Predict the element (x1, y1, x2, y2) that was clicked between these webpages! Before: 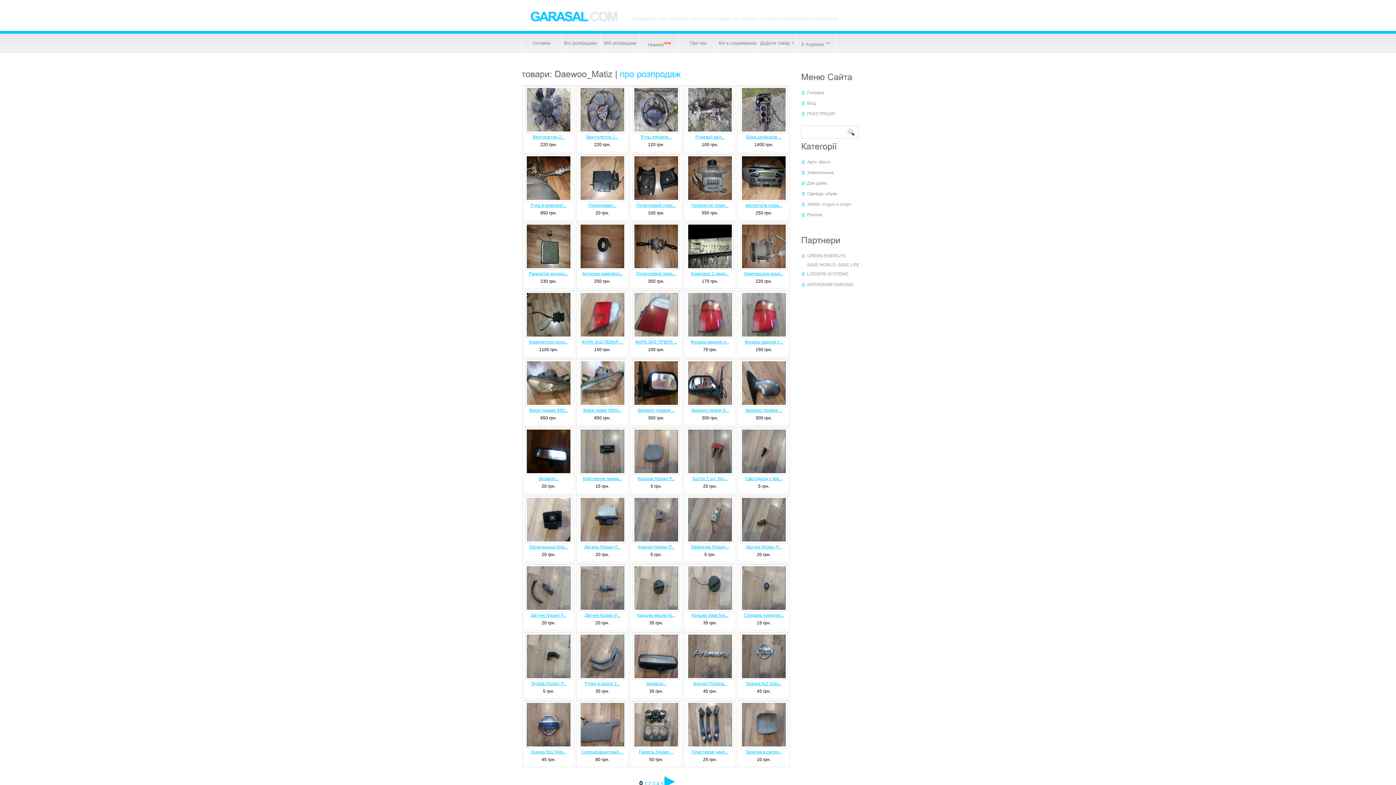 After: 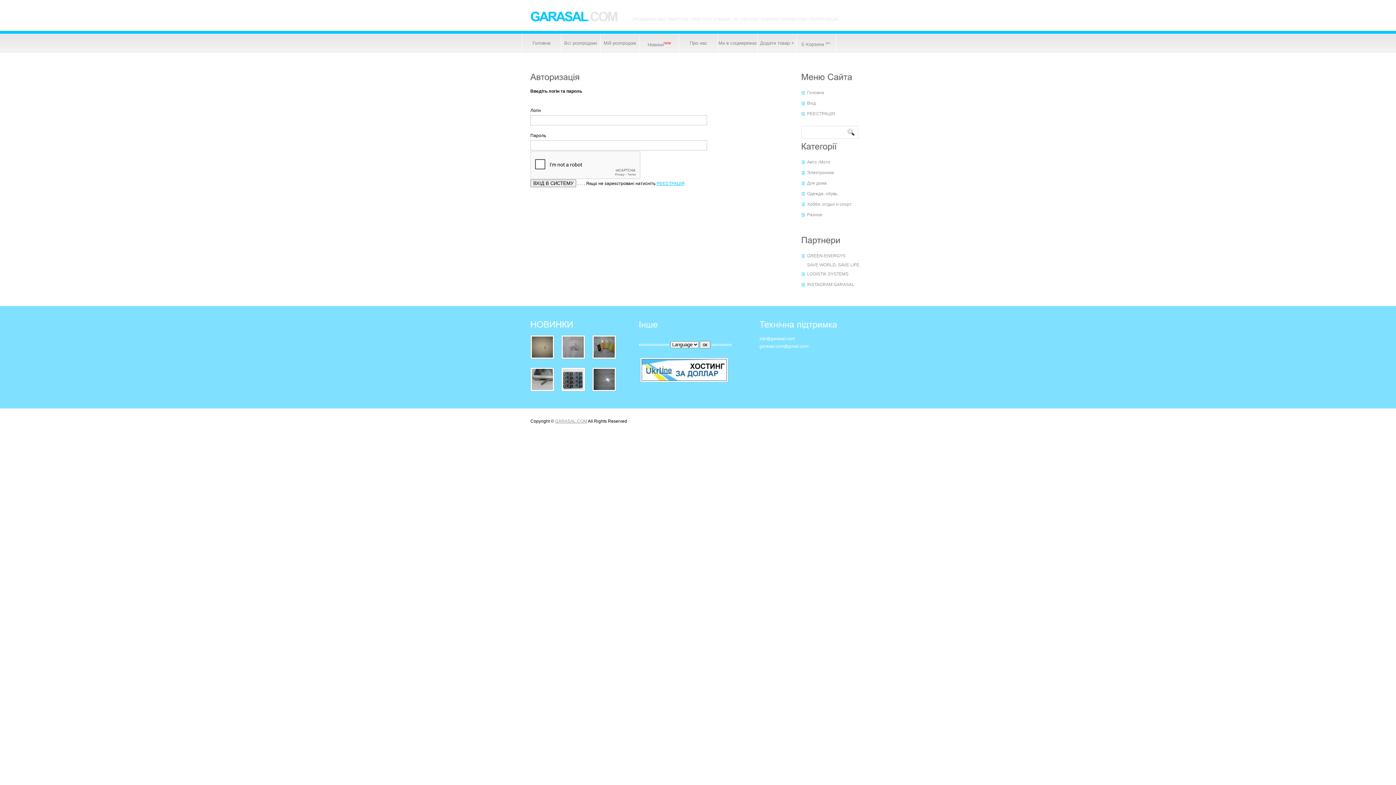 Action: bbox: (797, 34, 836, 59) label: E-Корзина грн.